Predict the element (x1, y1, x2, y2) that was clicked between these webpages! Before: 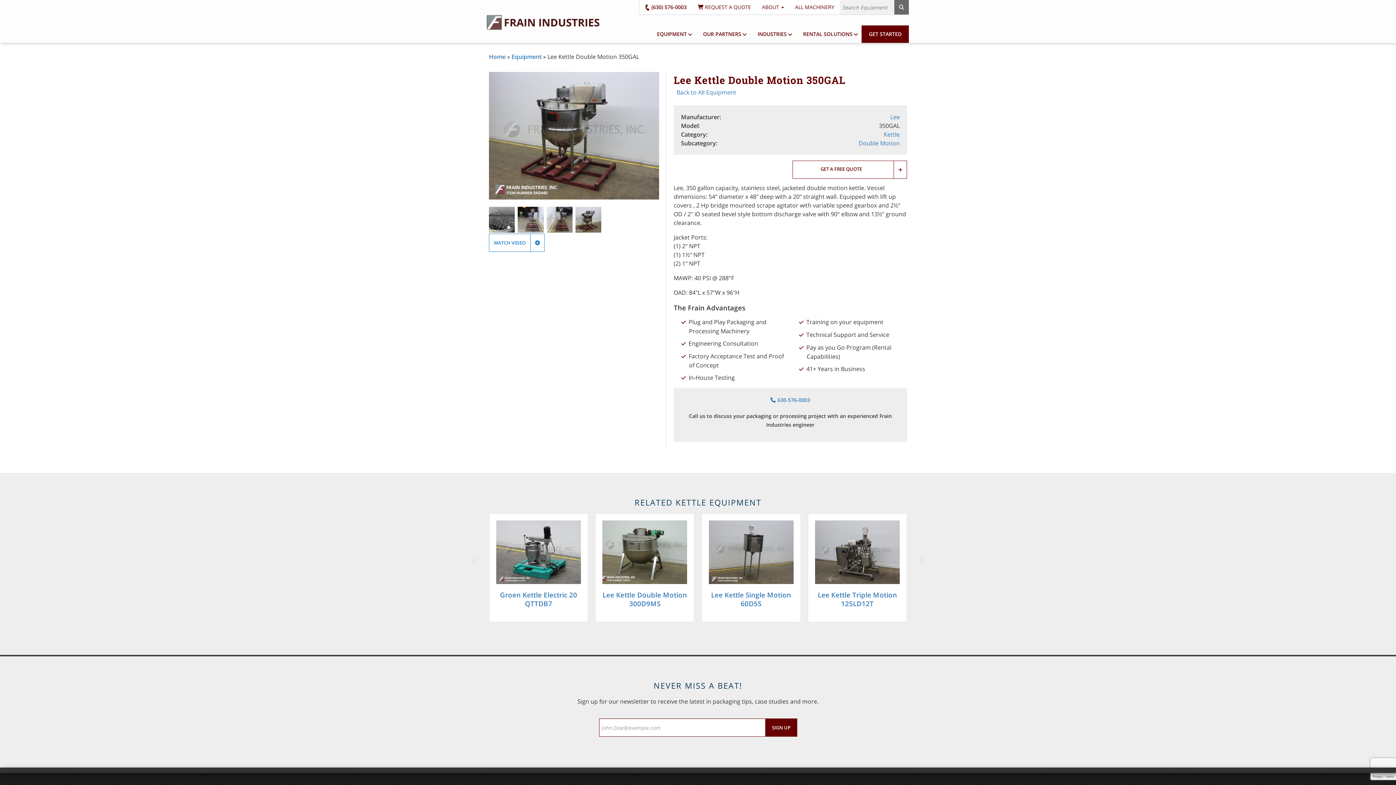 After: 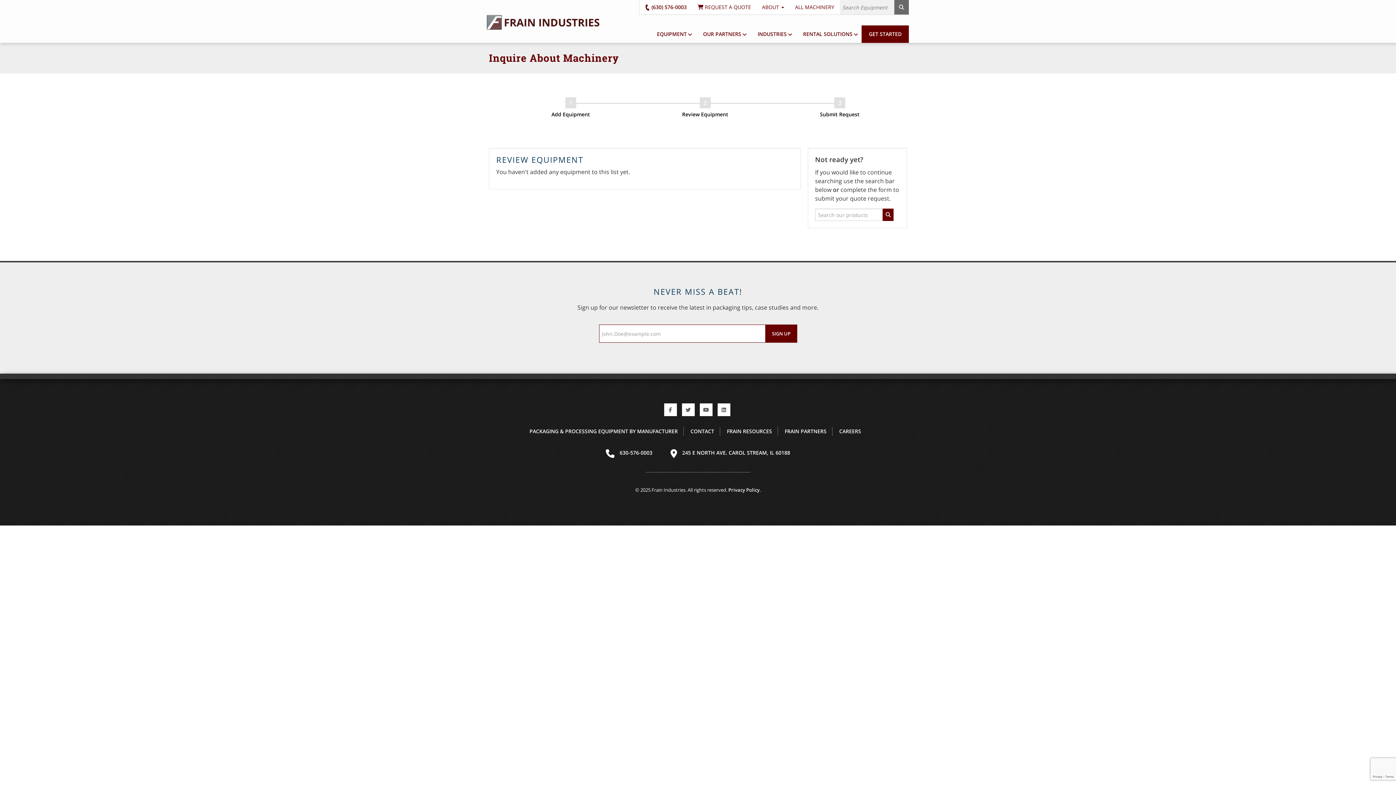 Action: label:  REQUEST A QUOTE bbox: (692, 0, 756, 14)